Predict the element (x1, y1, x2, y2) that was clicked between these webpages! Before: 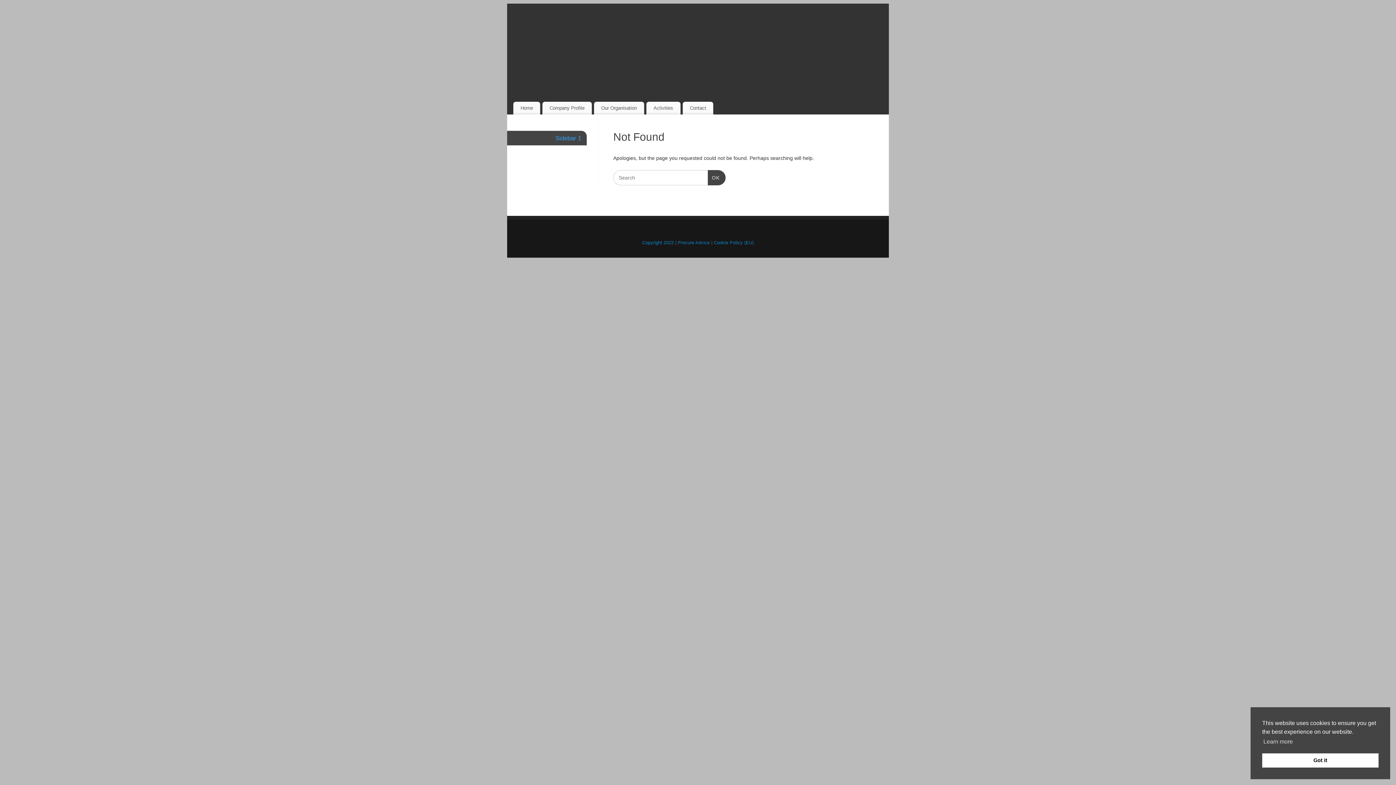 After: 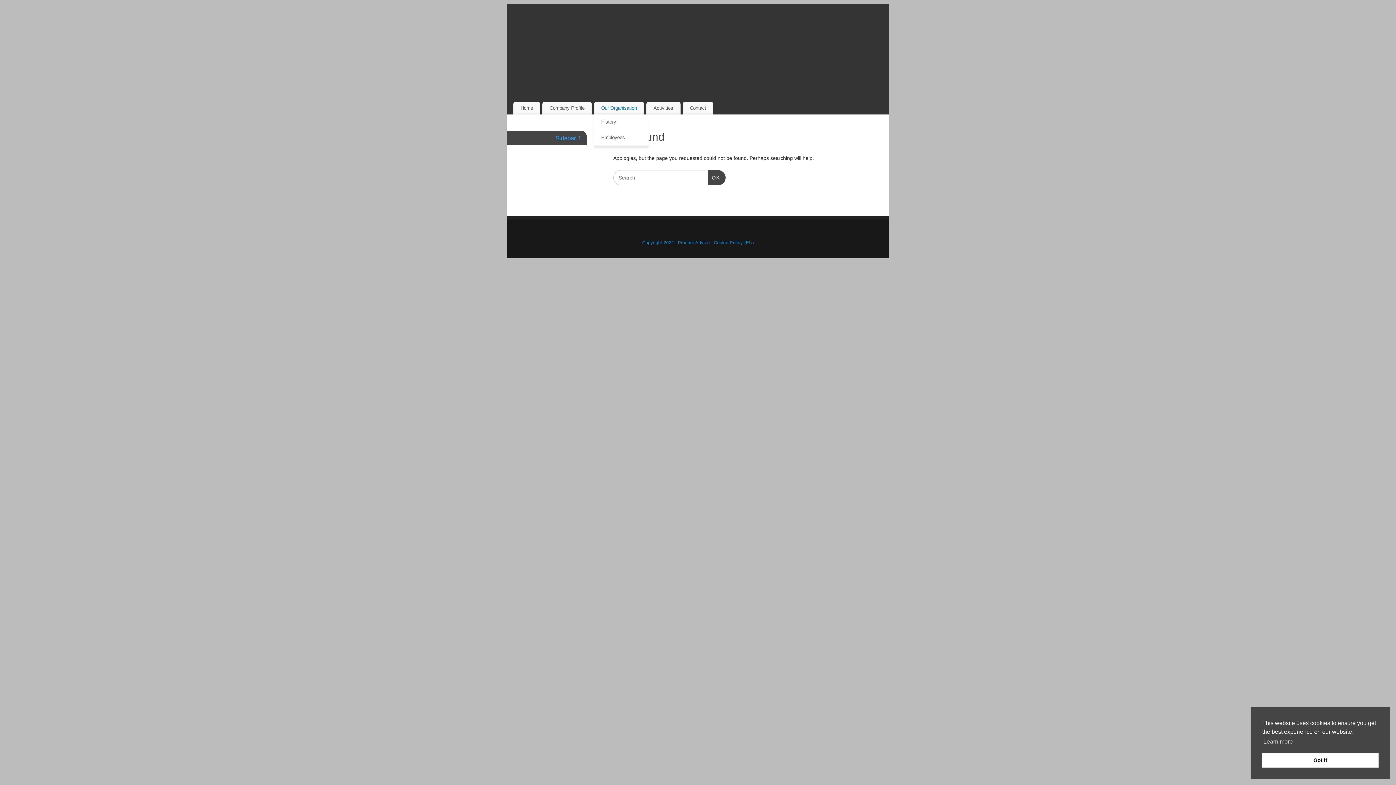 Action: label: Our Organisation bbox: (594, 101, 644, 114)